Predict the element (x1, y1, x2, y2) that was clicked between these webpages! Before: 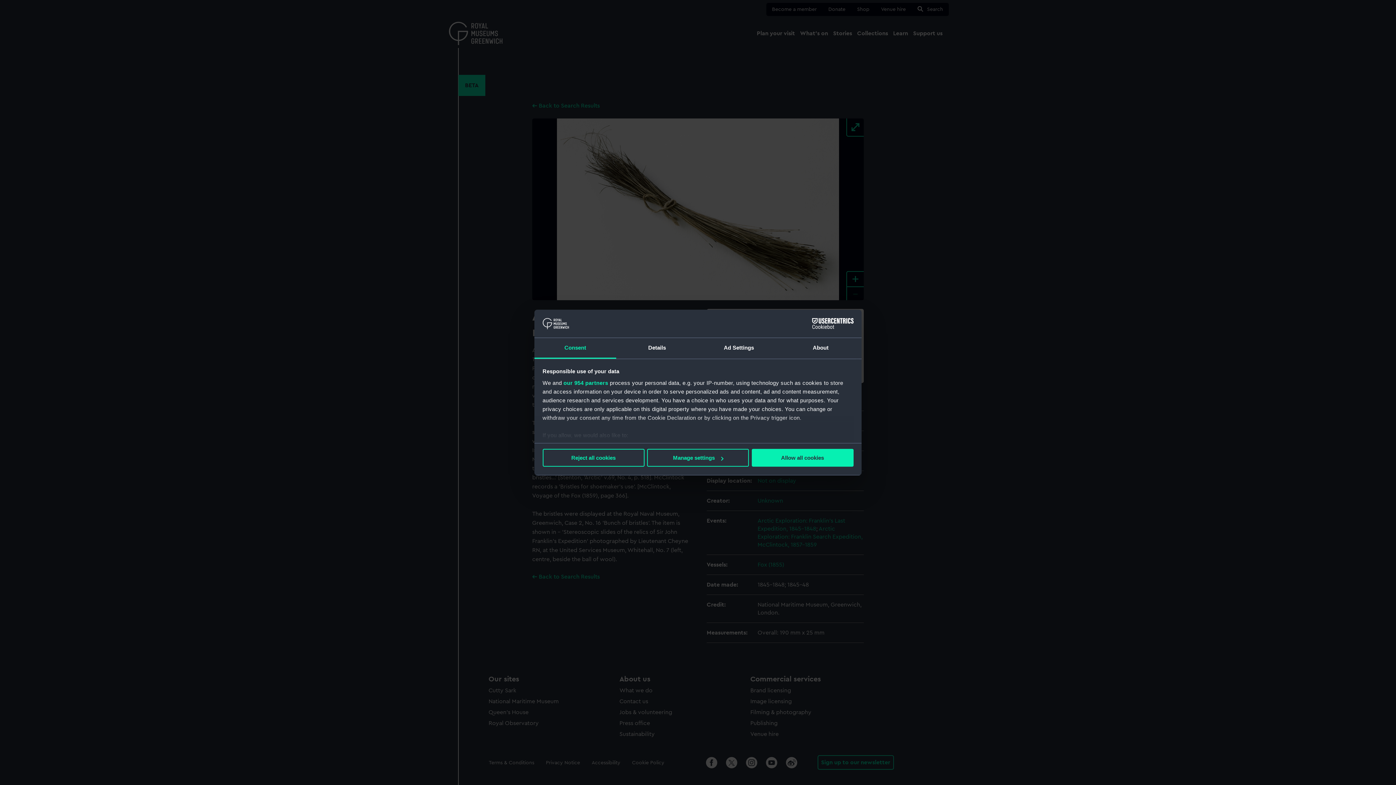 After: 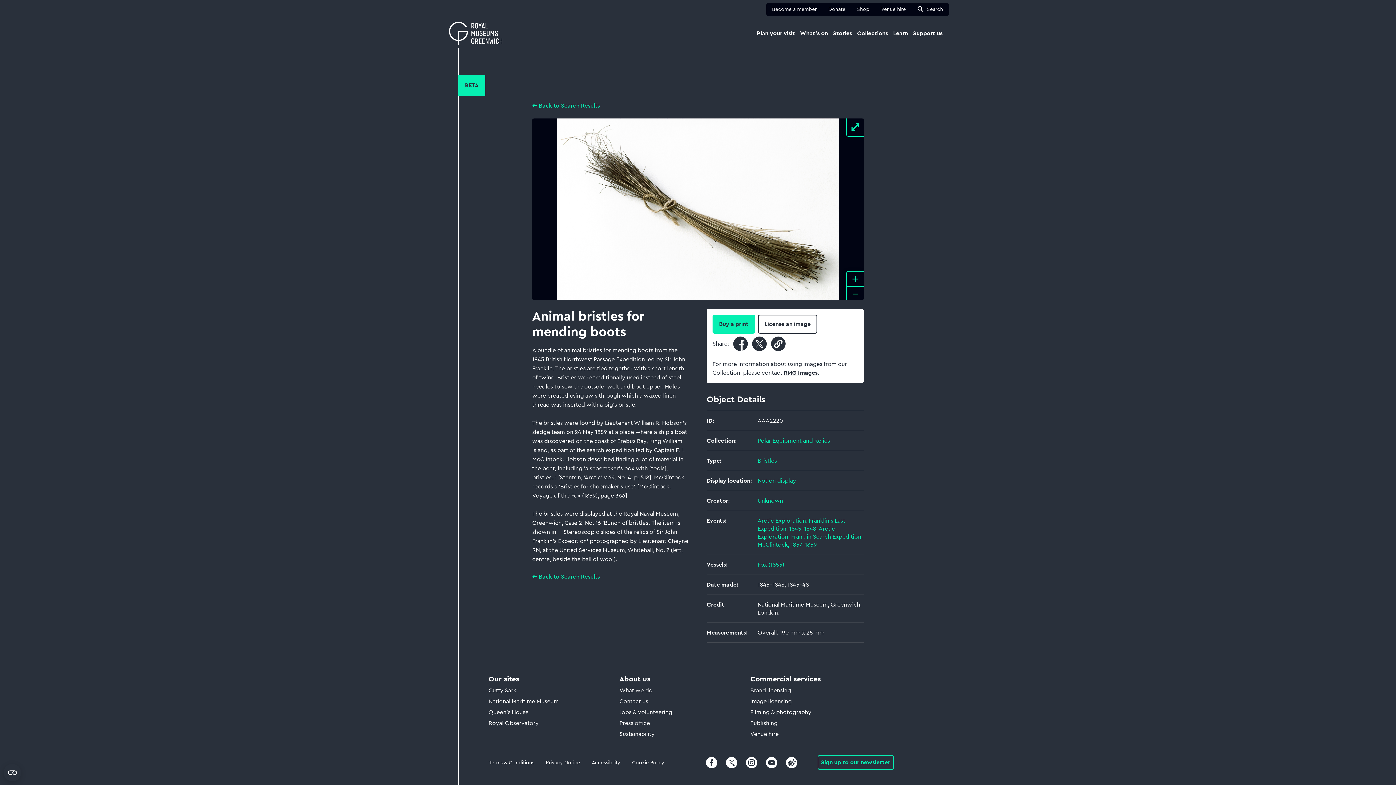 Action: label: Reject all cookies bbox: (542, 449, 644, 467)